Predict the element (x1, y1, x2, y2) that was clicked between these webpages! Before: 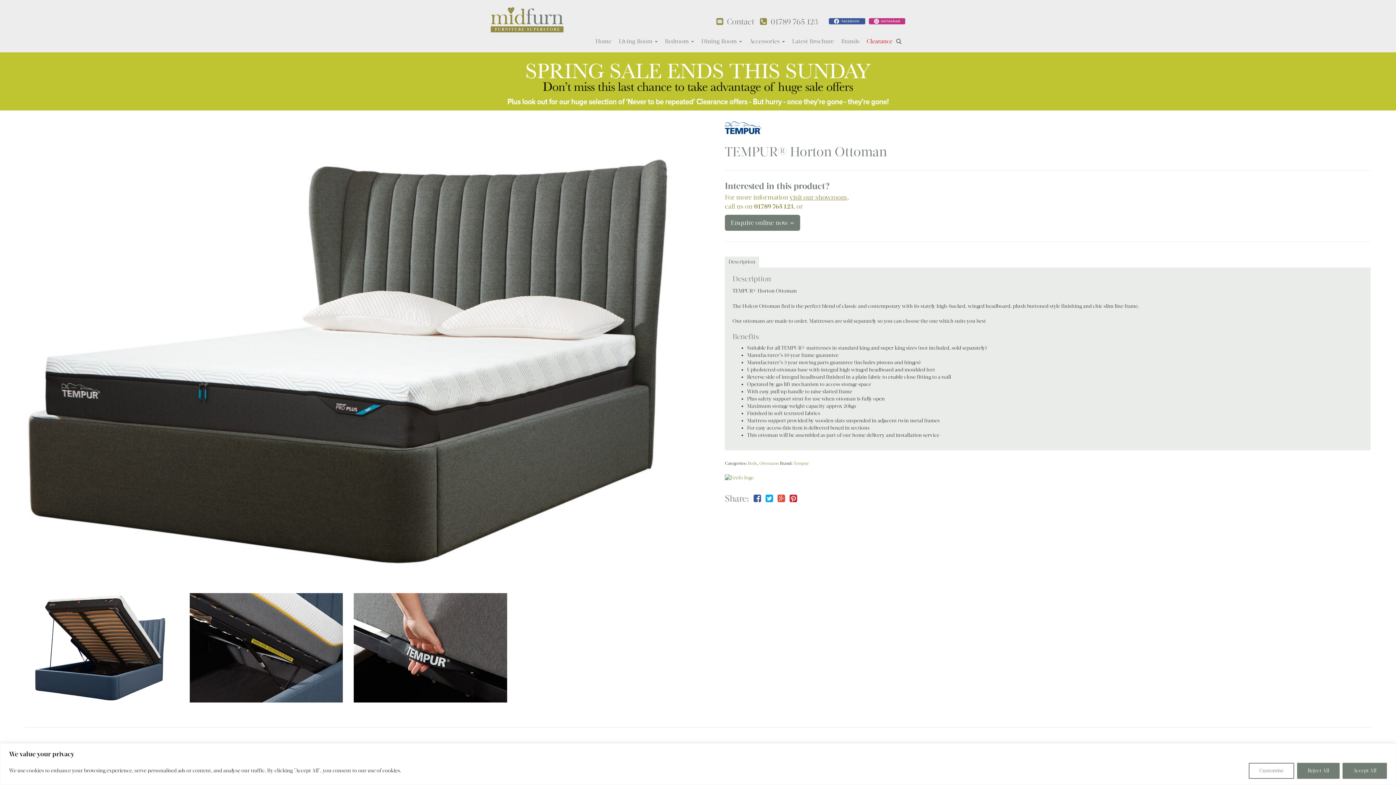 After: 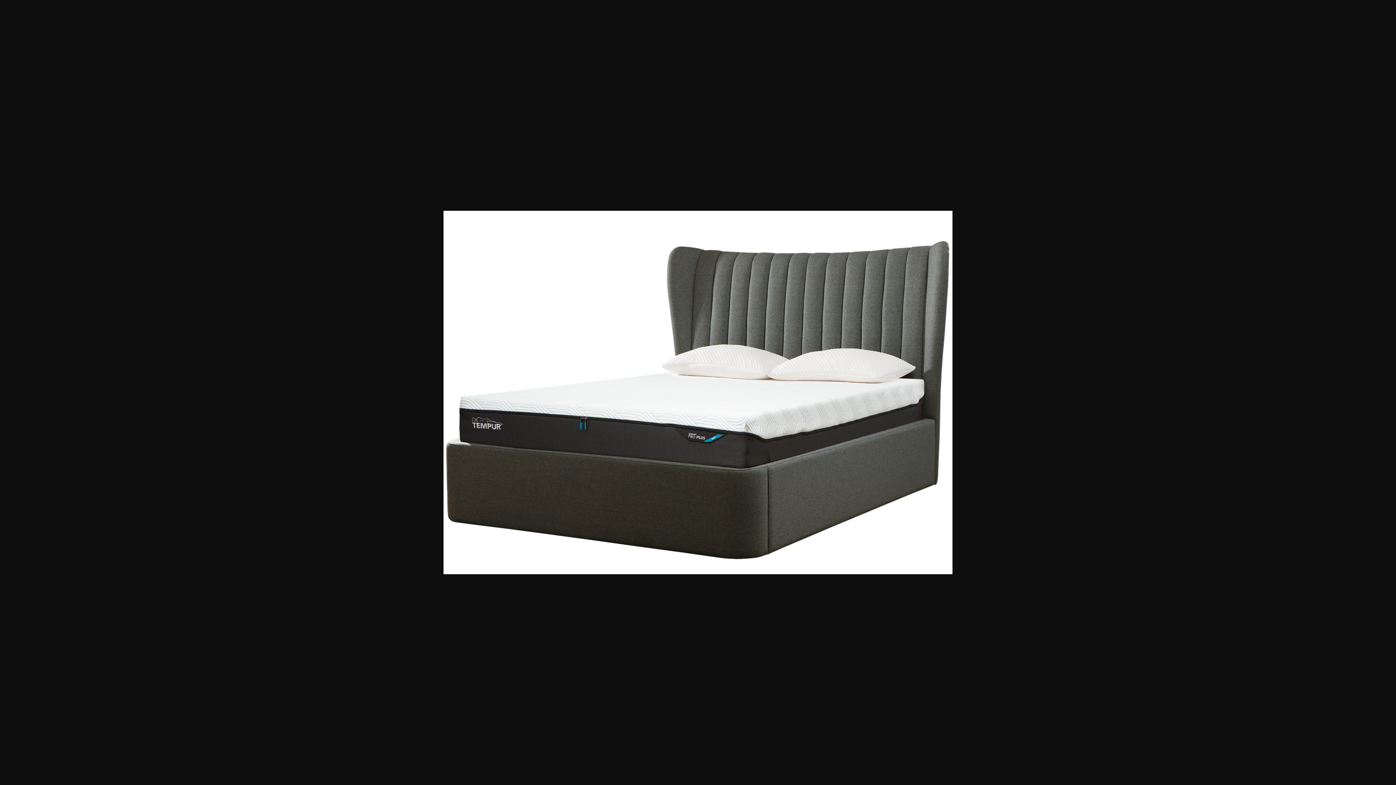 Action: bbox: (25, 121, 671, 582)